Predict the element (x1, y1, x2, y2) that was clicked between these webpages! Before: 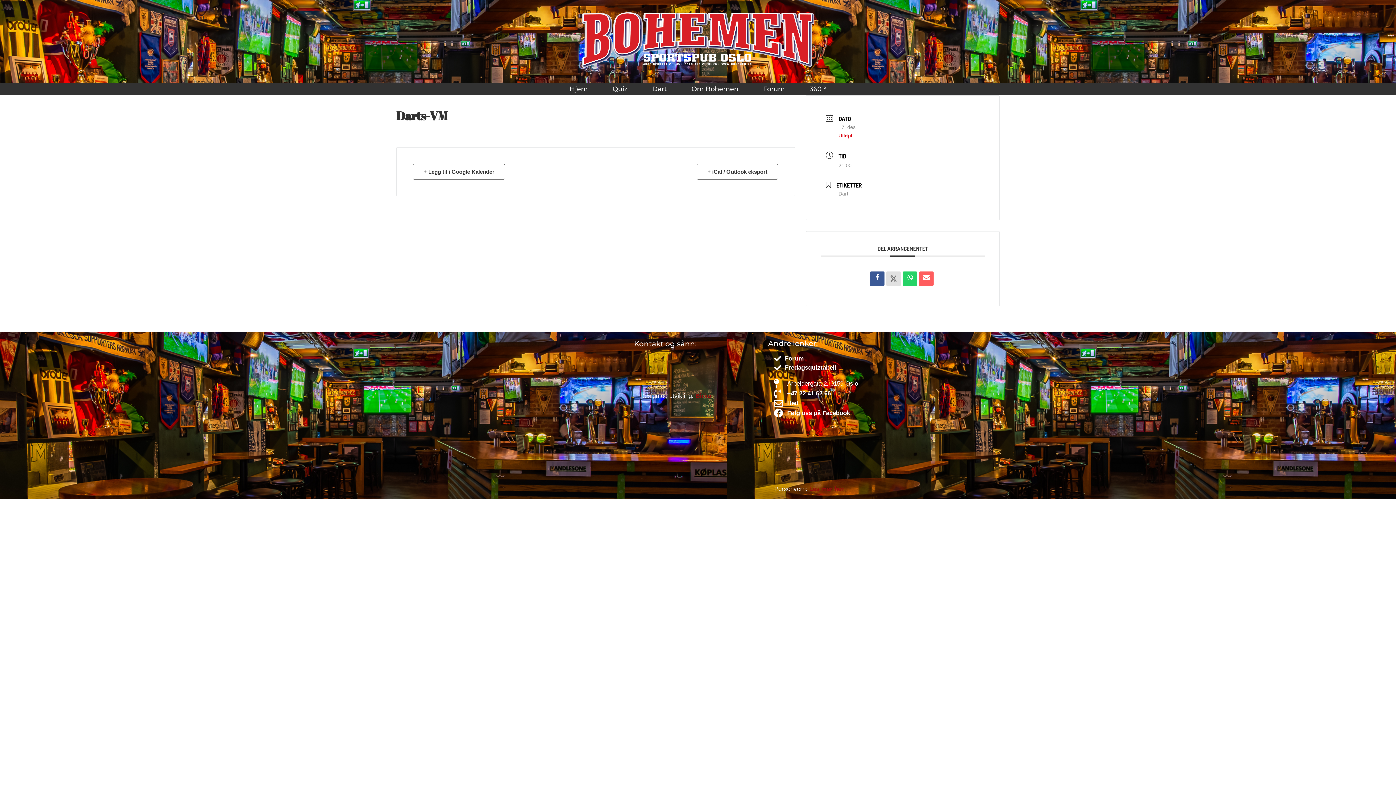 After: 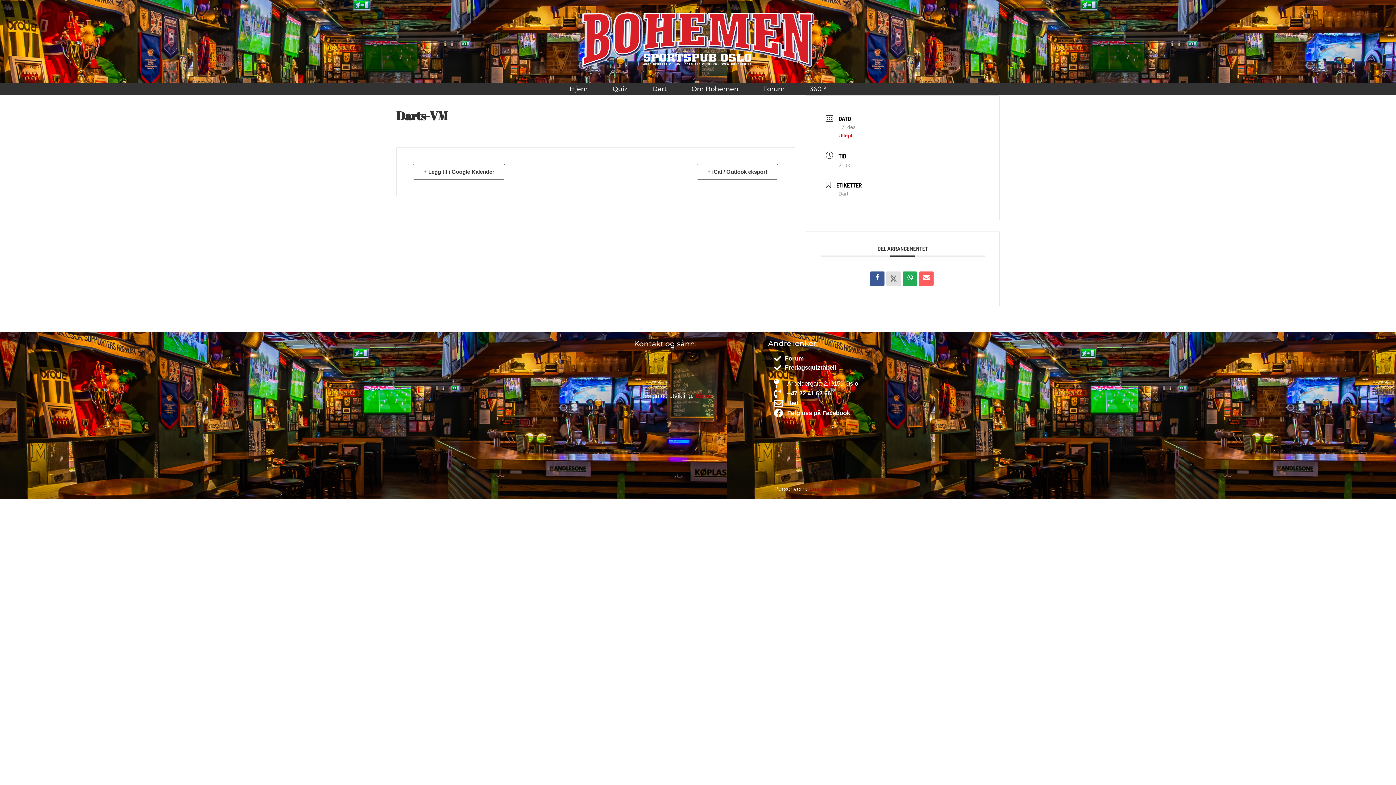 Action: bbox: (903, 271, 917, 286)